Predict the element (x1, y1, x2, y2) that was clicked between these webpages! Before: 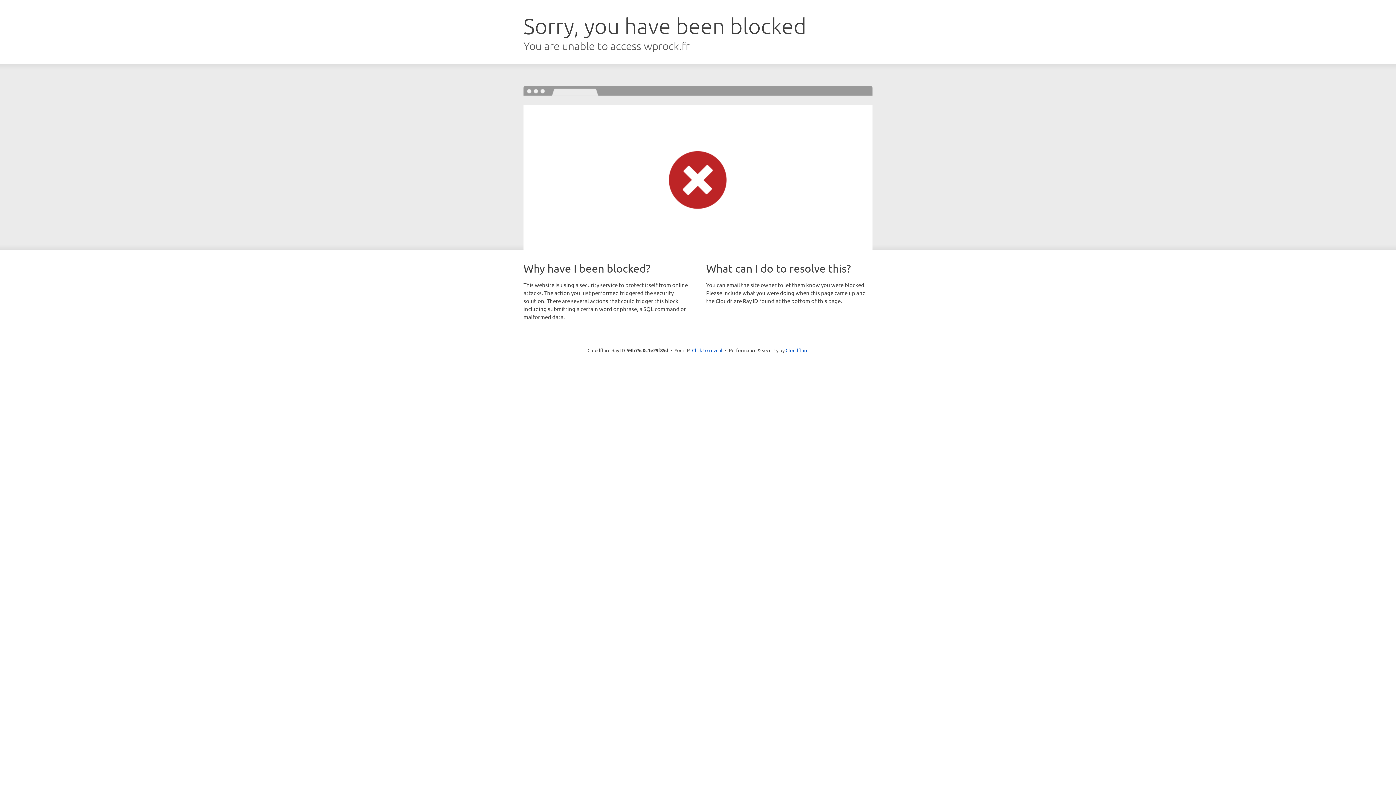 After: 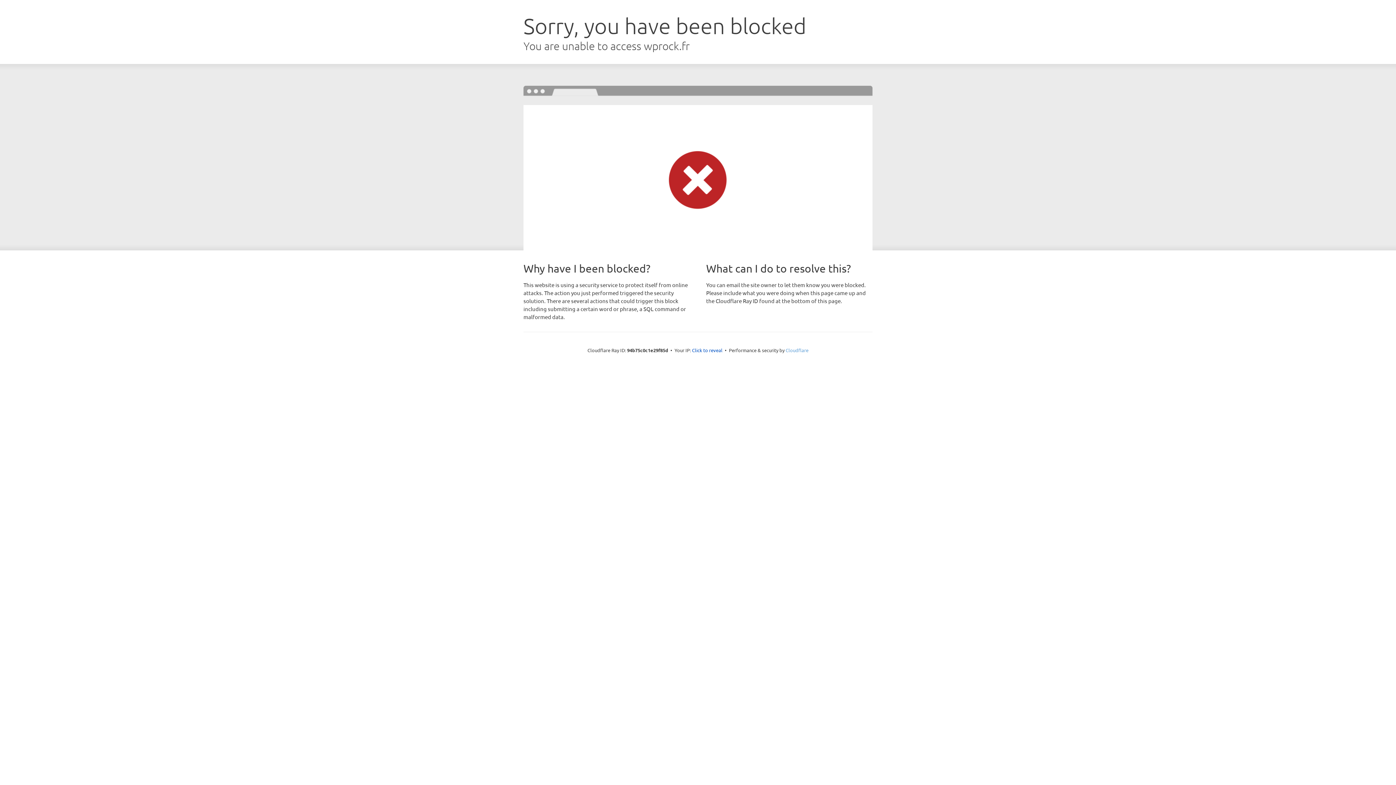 Action: bbox: (785, 347, 808, 353) label: Cloudflare